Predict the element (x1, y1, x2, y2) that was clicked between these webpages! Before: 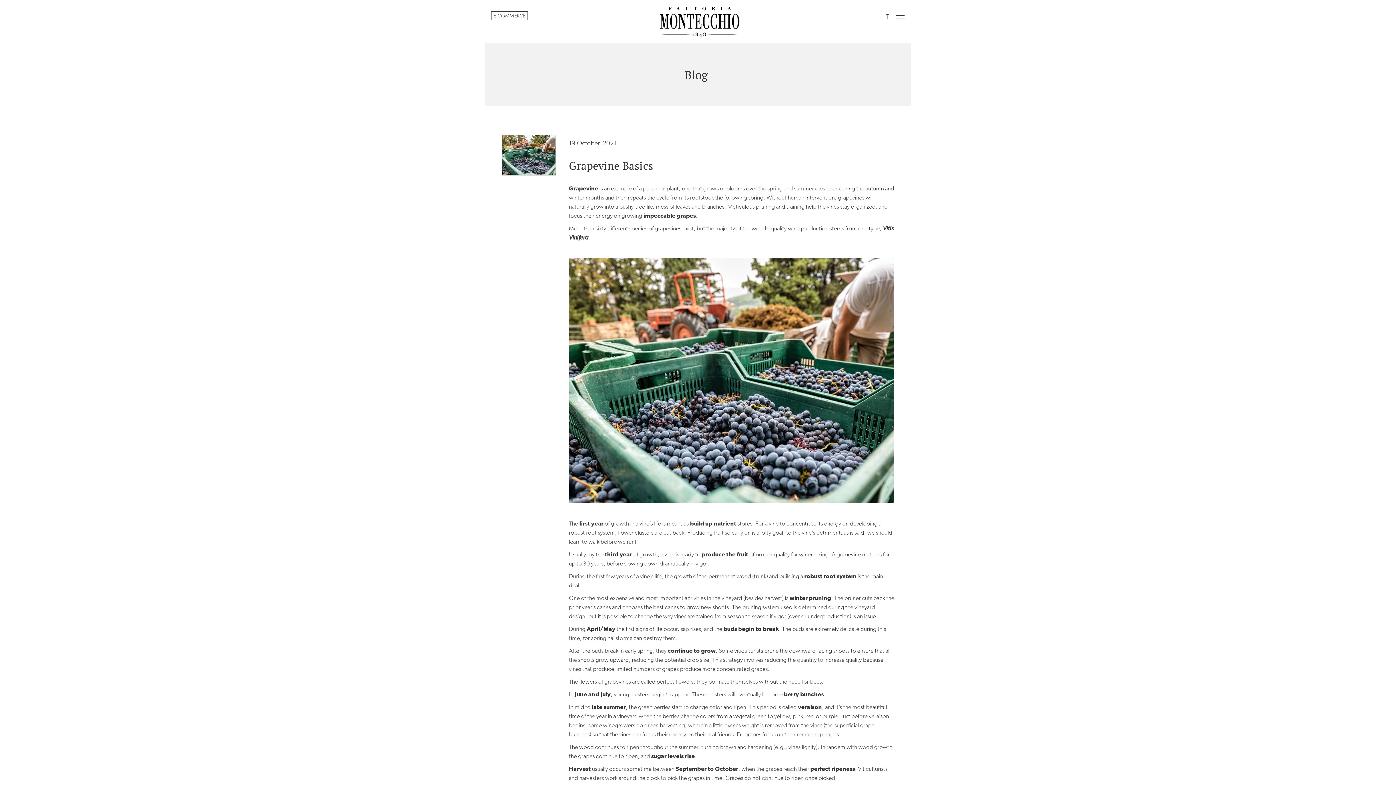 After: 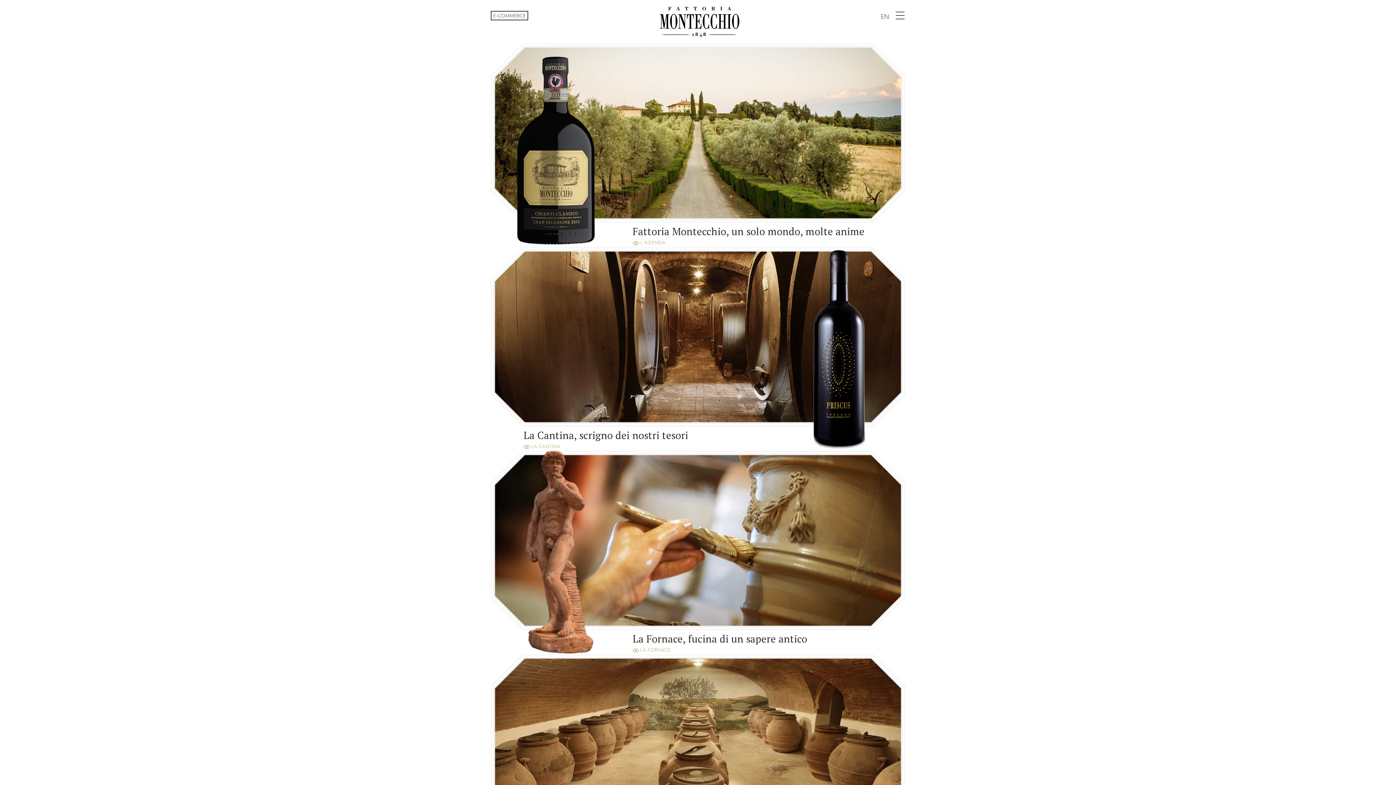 Action: label: IT bbox: (878, 7, 894, 25)